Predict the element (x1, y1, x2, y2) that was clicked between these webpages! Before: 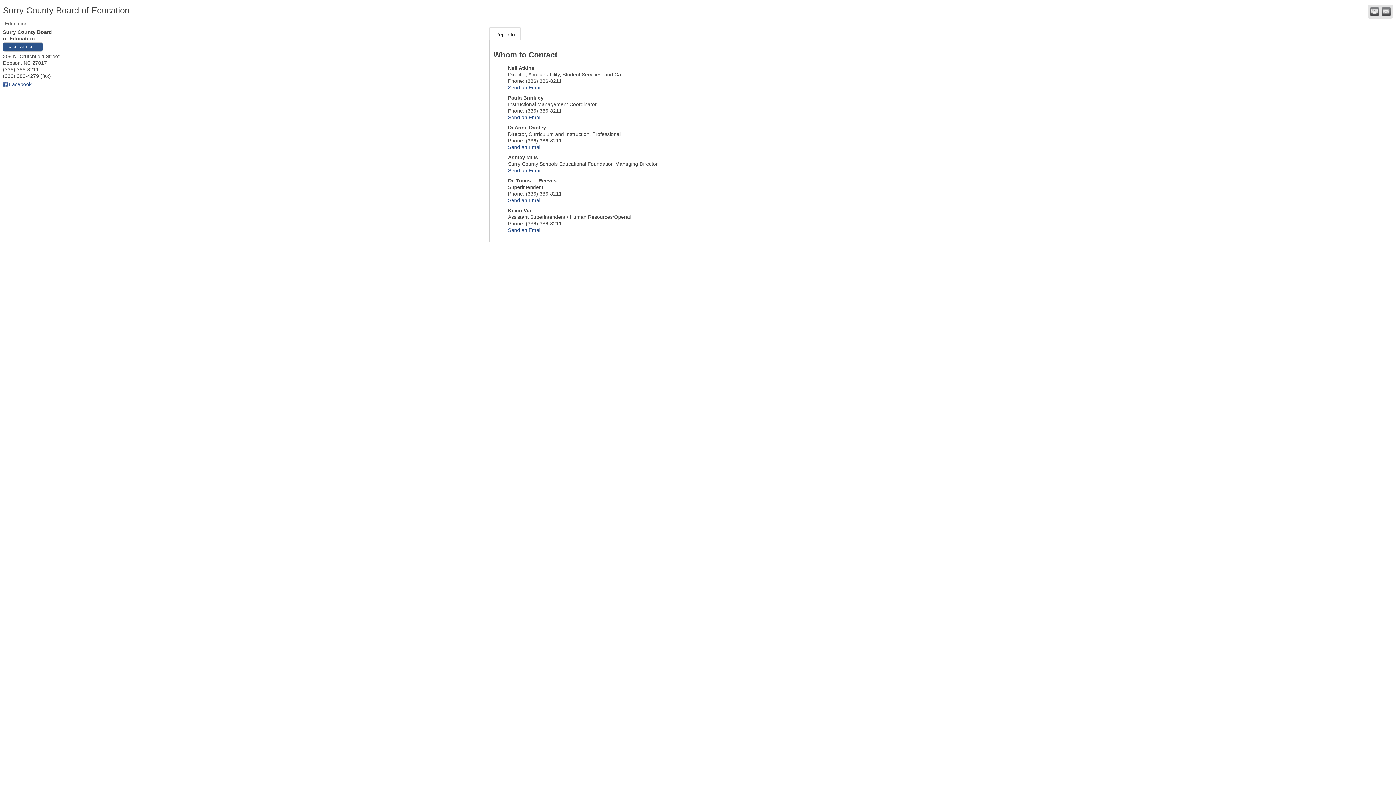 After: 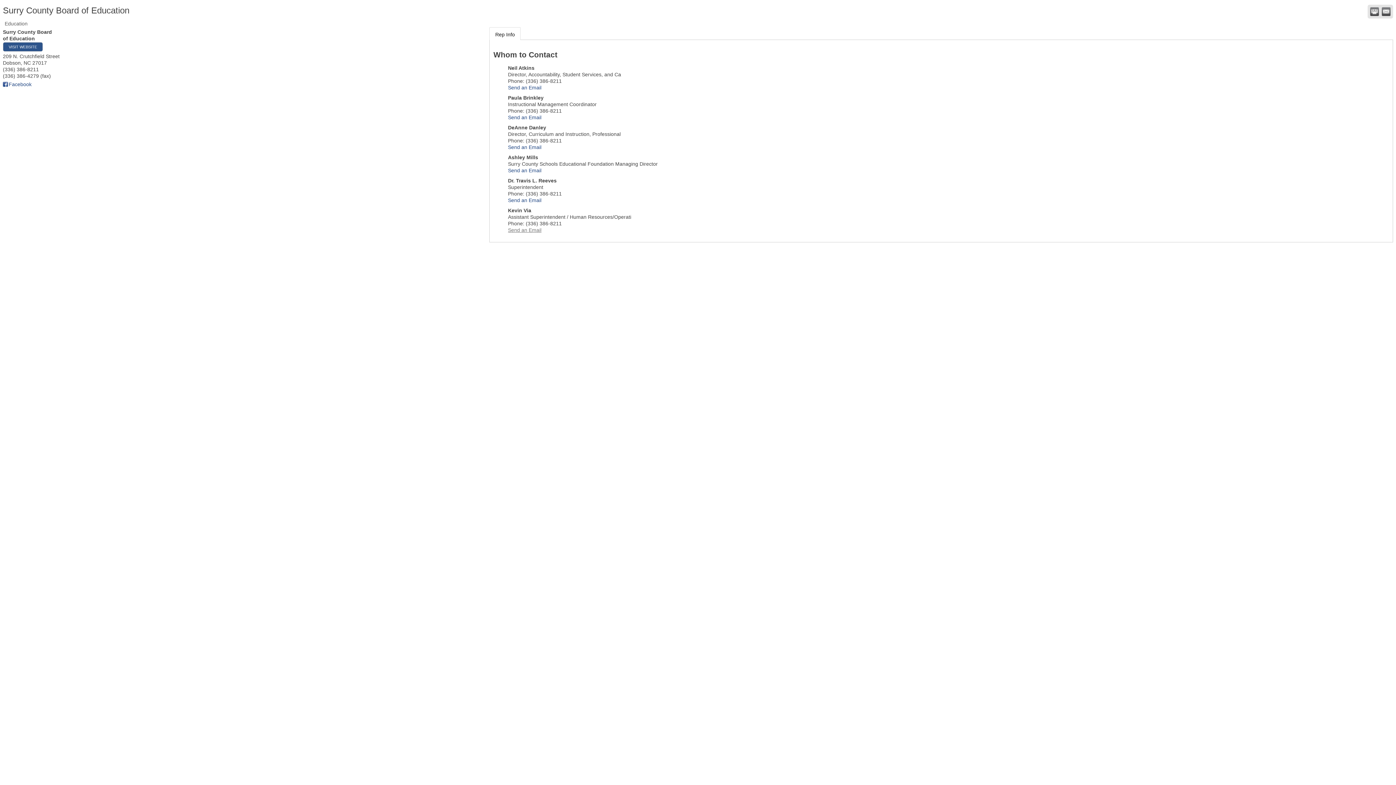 Action: bbox: (508, 227, 541, 233) label: Send an Email